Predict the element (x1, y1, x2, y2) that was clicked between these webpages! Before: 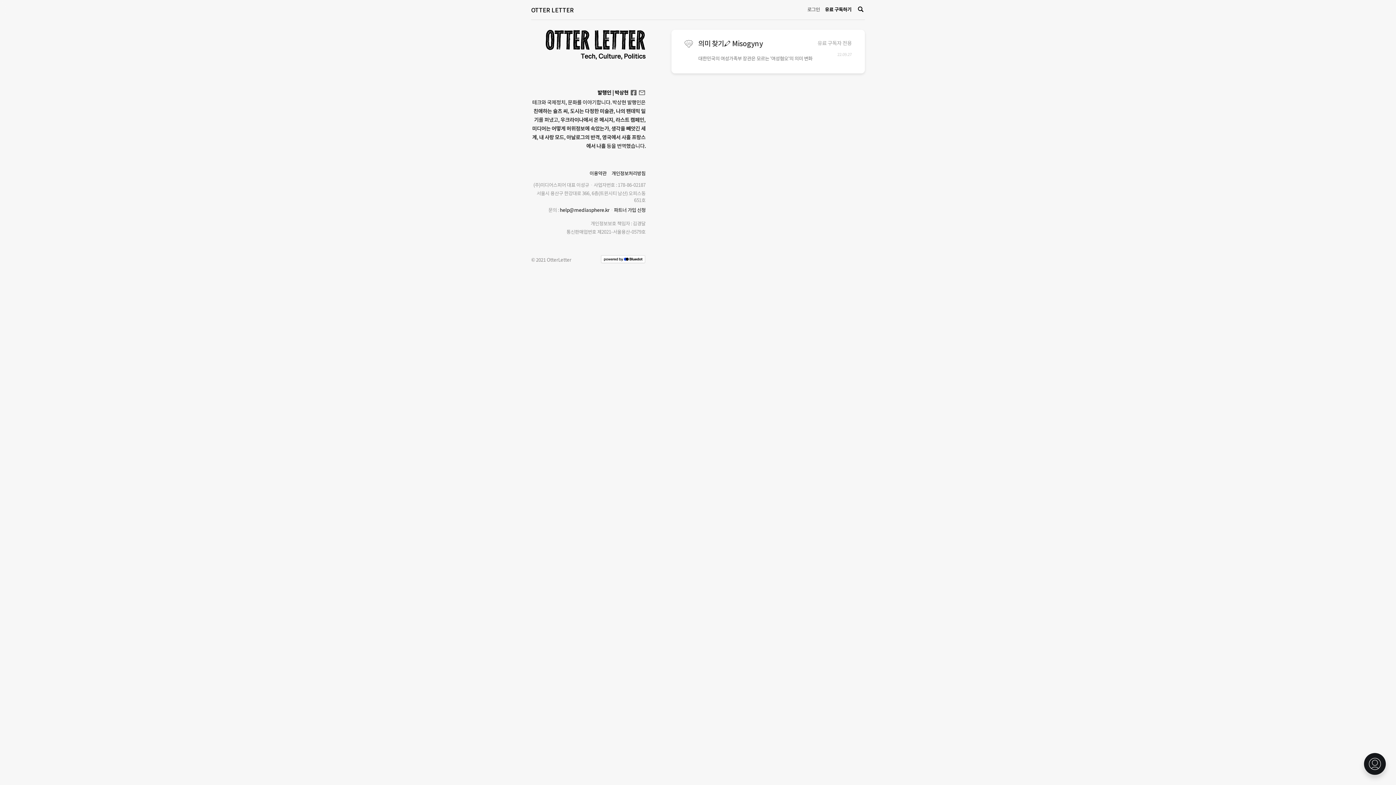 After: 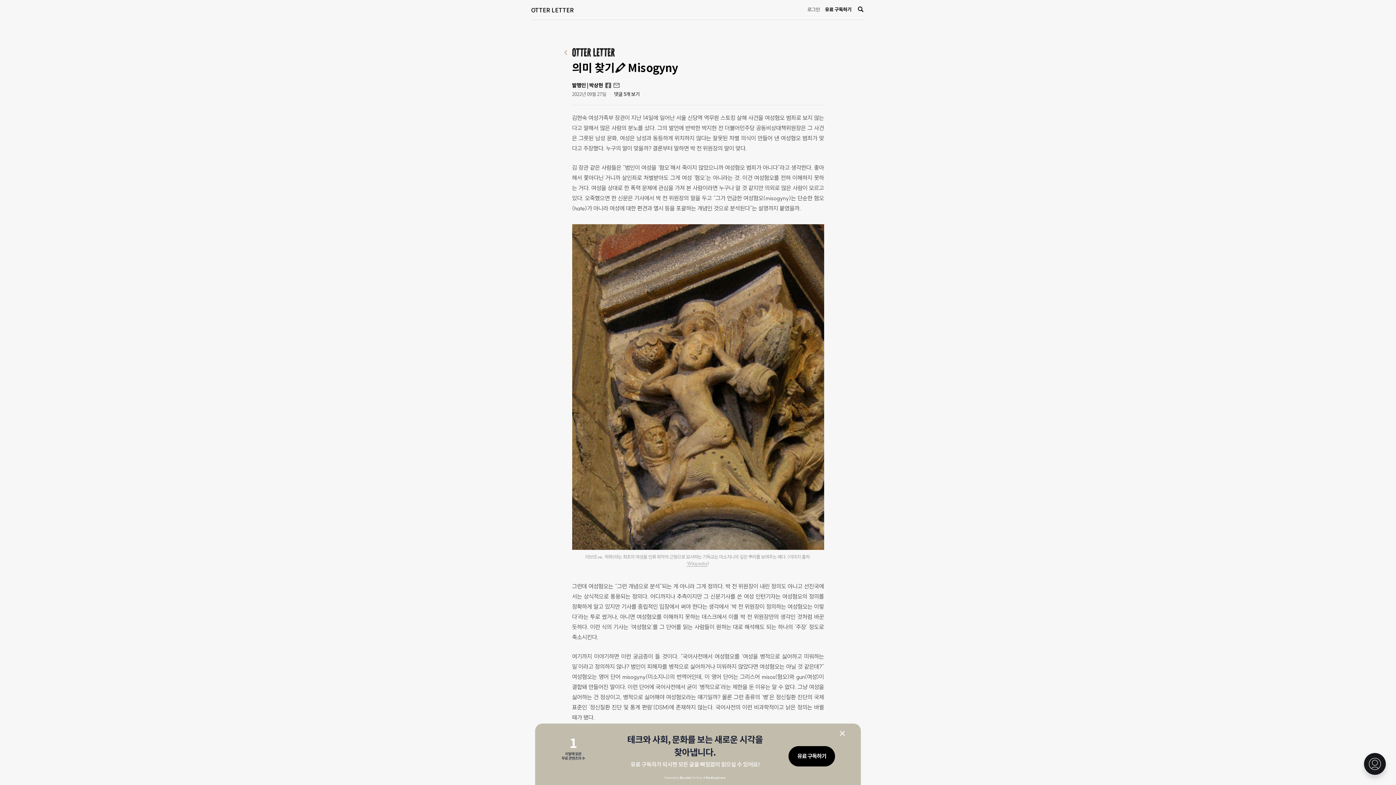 Action: bbox: (698, 38, 763, 48) label: 의미 찾기🖍 Misogyny